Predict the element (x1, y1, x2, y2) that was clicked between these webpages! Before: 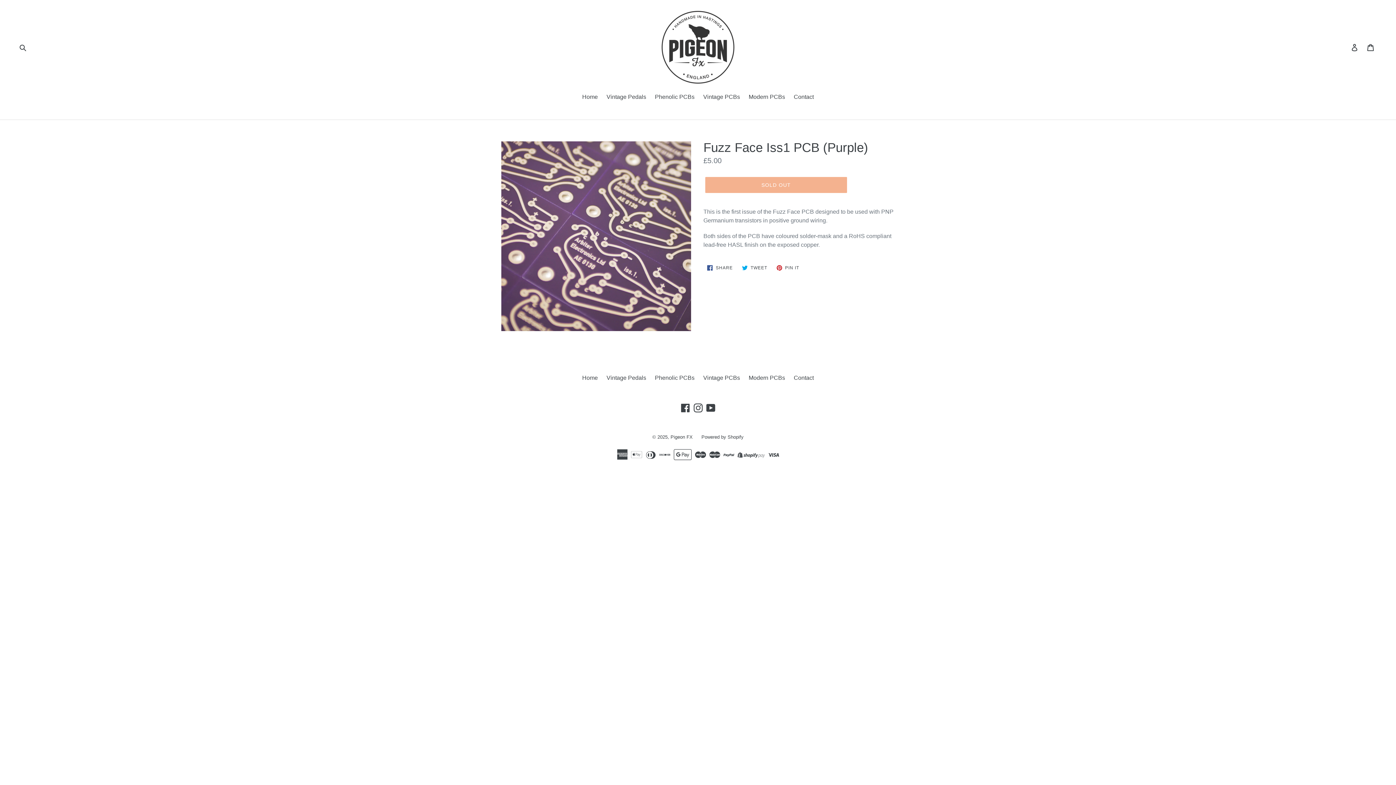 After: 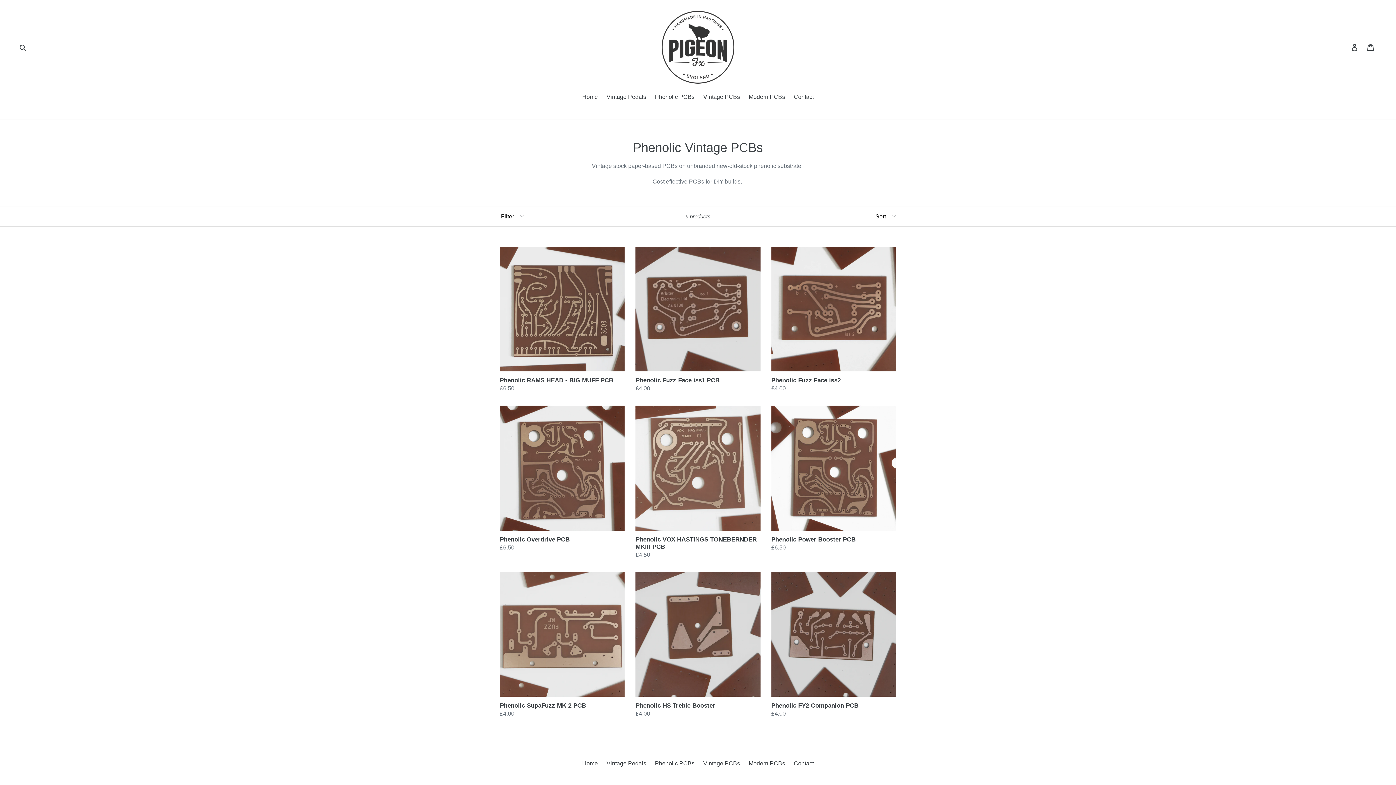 Action: label: Phenolic PCBs bbox: (651, 92, 698, 102)